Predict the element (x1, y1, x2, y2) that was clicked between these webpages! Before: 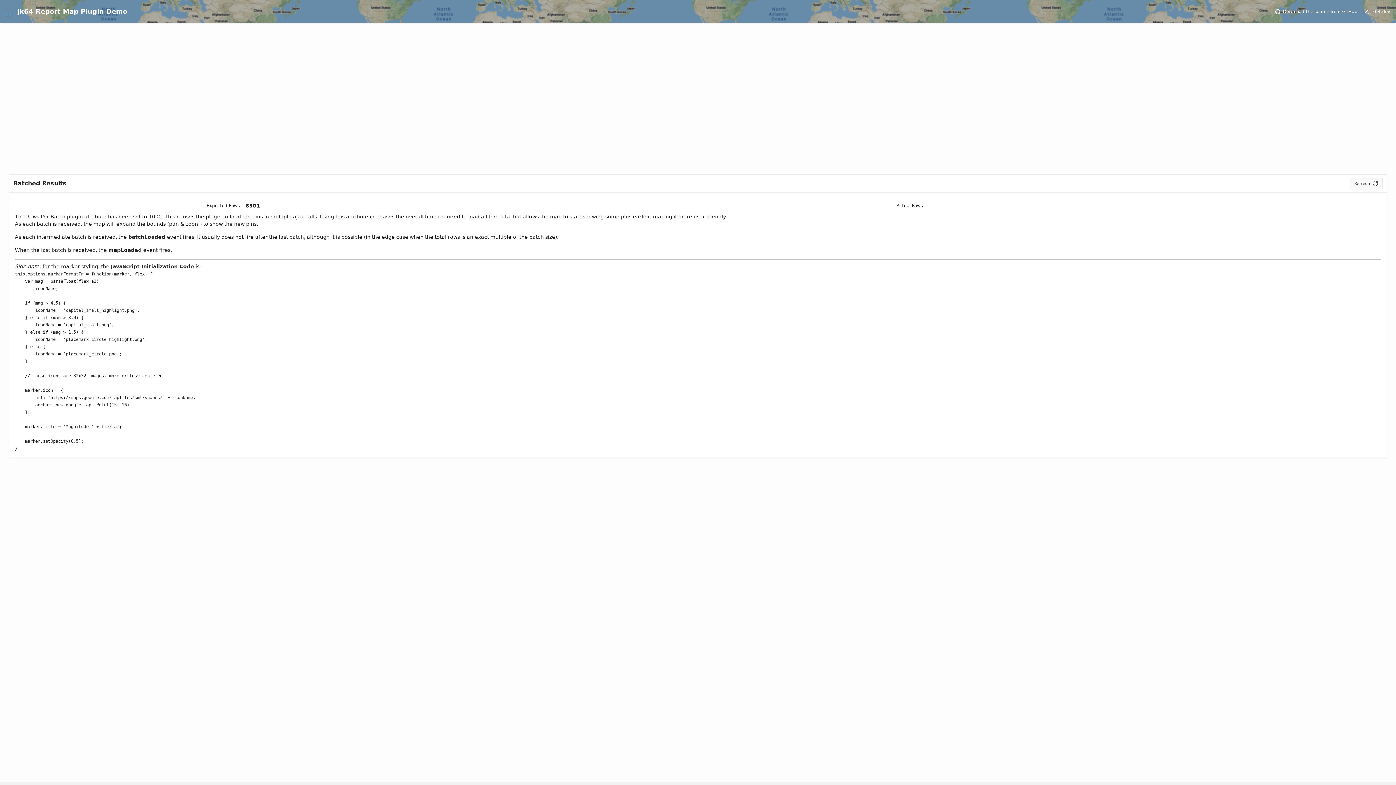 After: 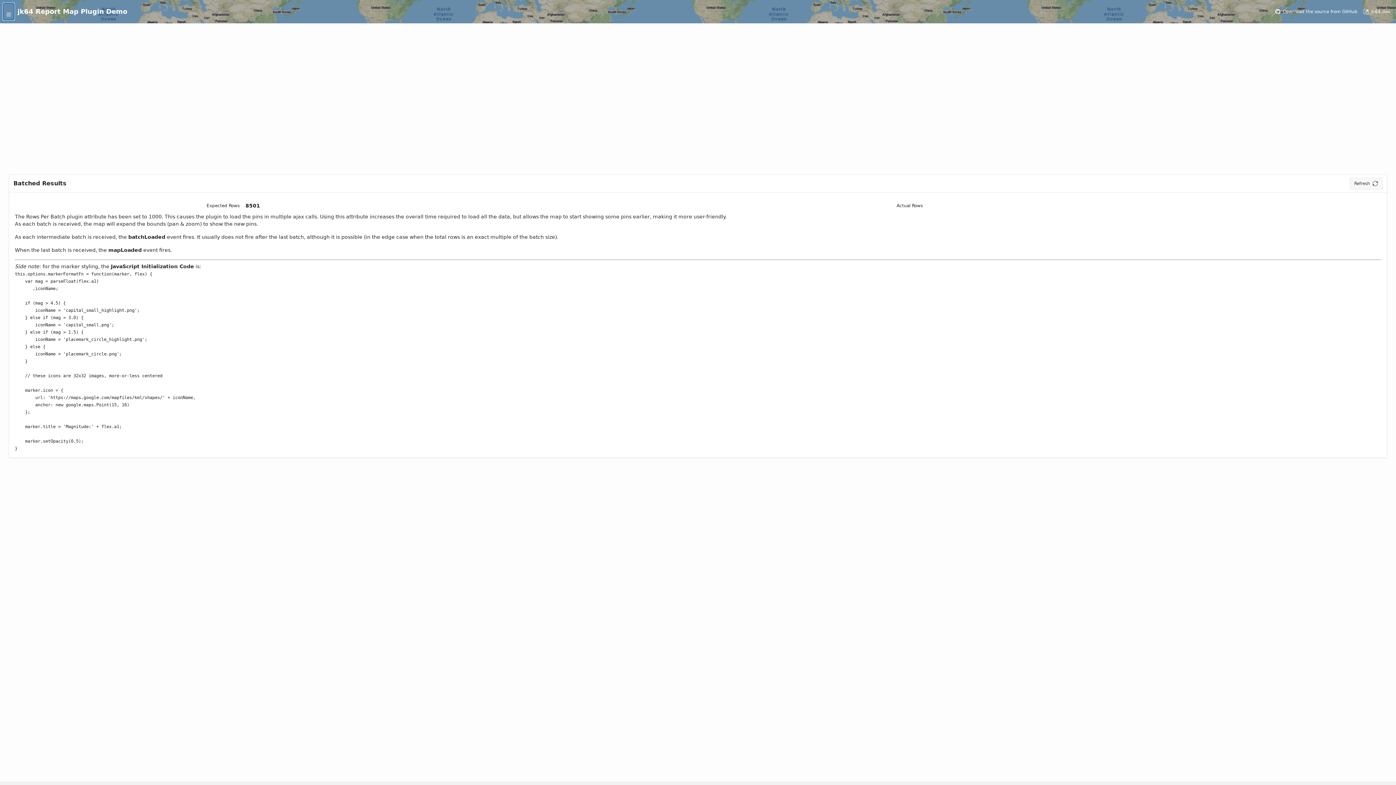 Action: bbox: (2, 2, 14, 20) label: Expand / Collapse Navigation